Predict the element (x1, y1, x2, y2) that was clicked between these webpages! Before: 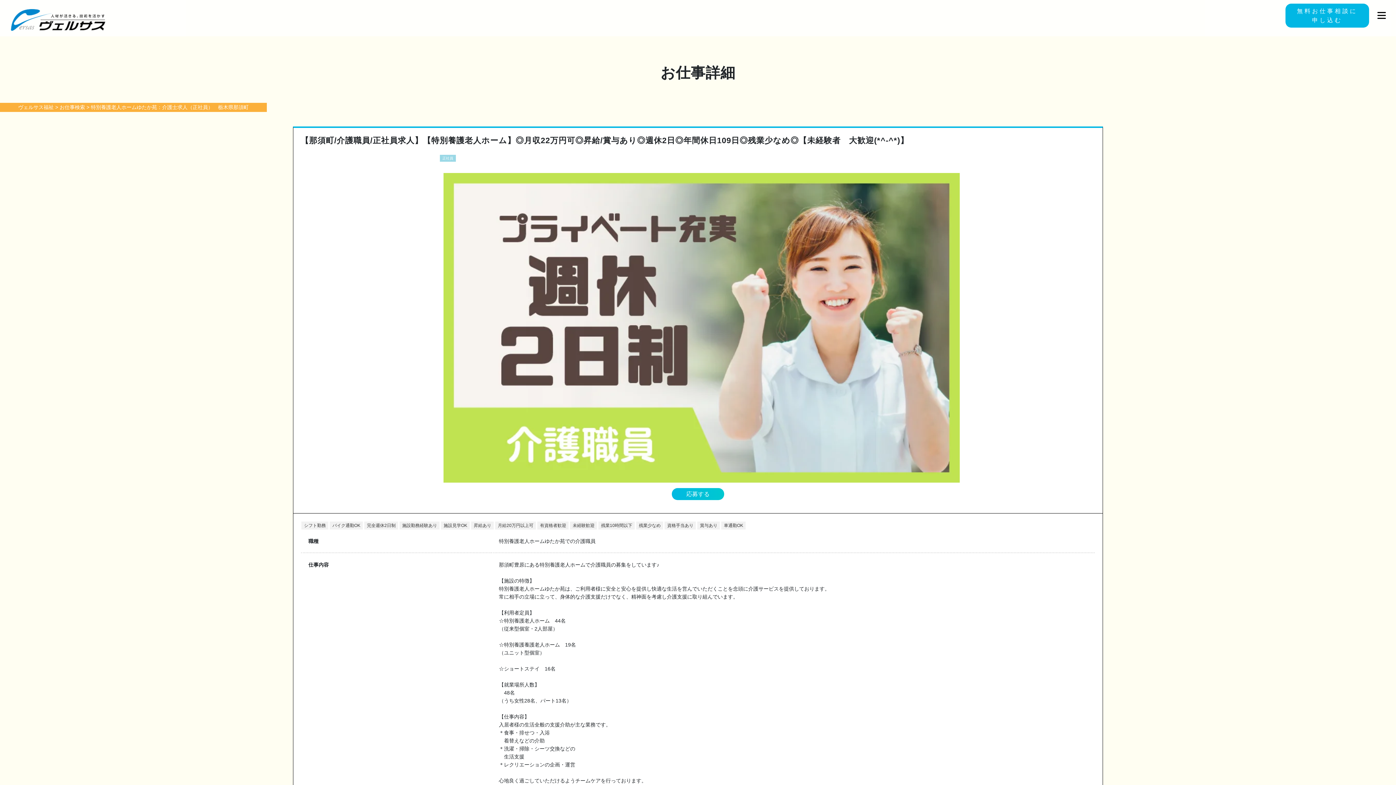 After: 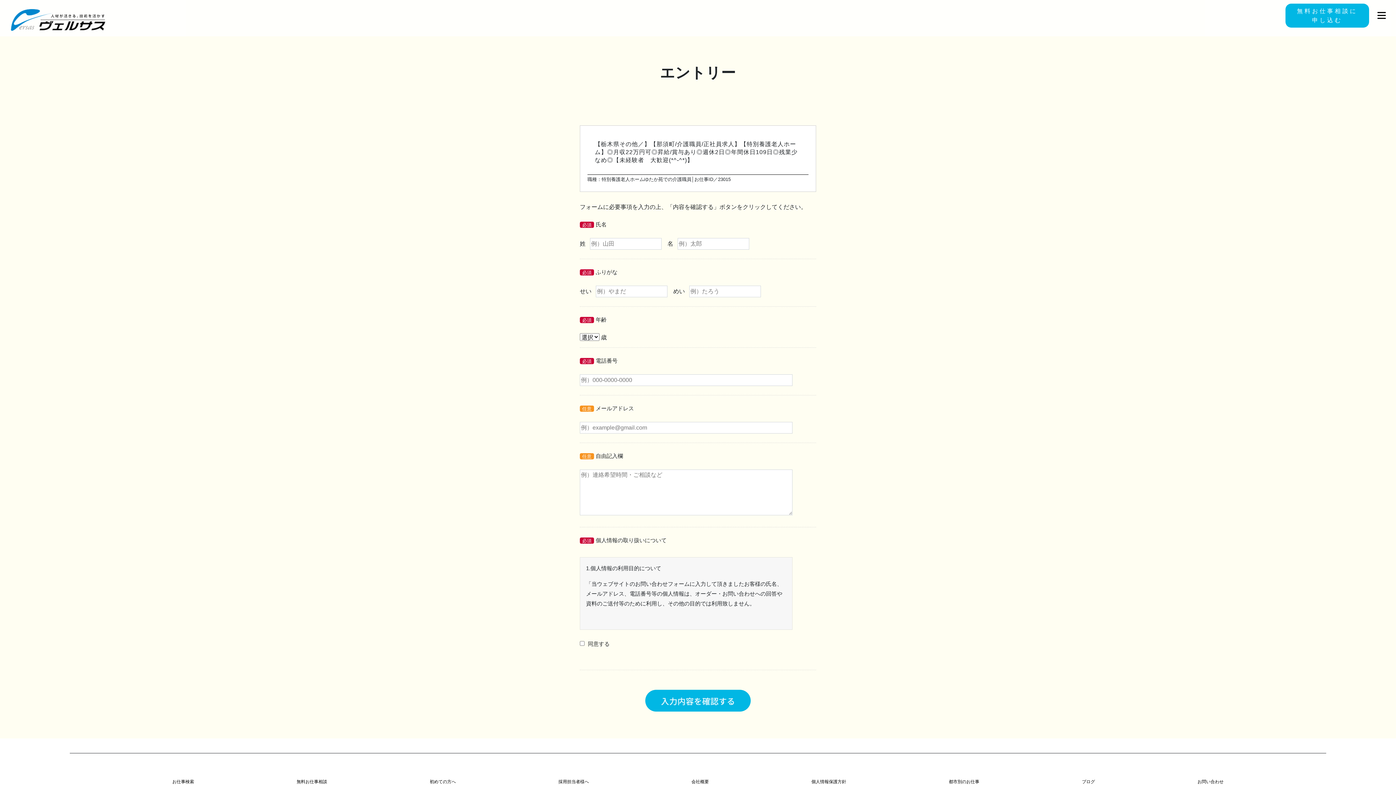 Action: bbox: (671, 488, 724, 500) label: 応募する